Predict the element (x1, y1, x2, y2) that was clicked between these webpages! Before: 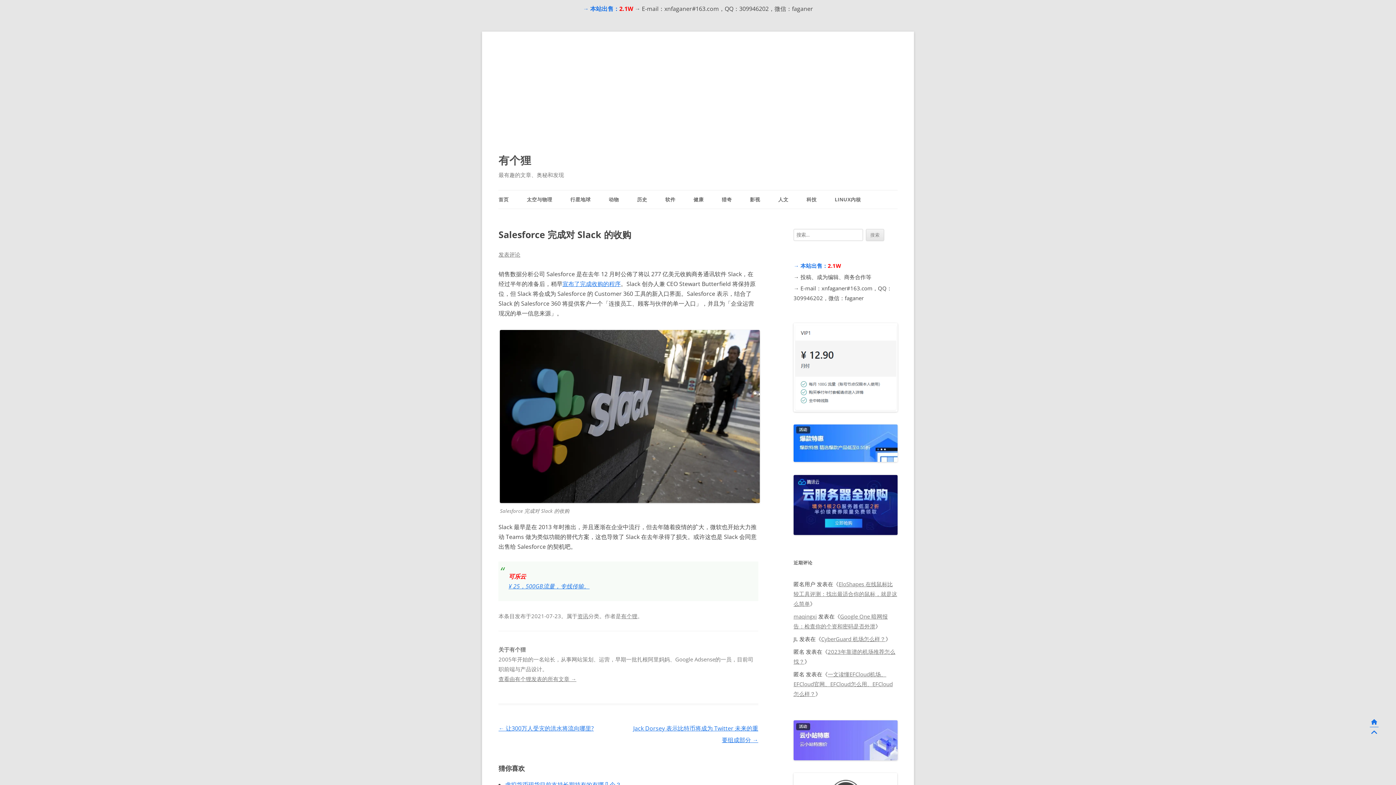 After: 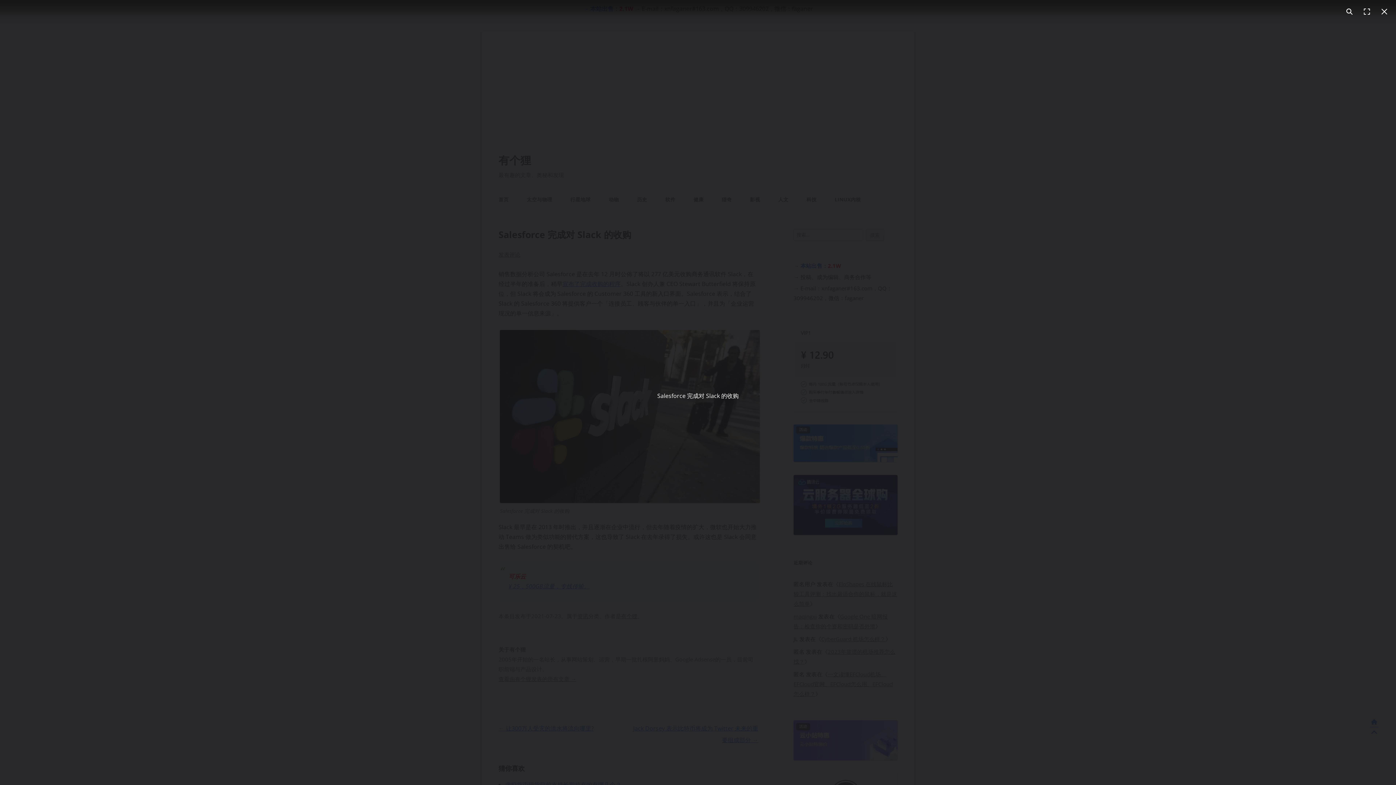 Action: bbox: (500, 497, 759, 505)